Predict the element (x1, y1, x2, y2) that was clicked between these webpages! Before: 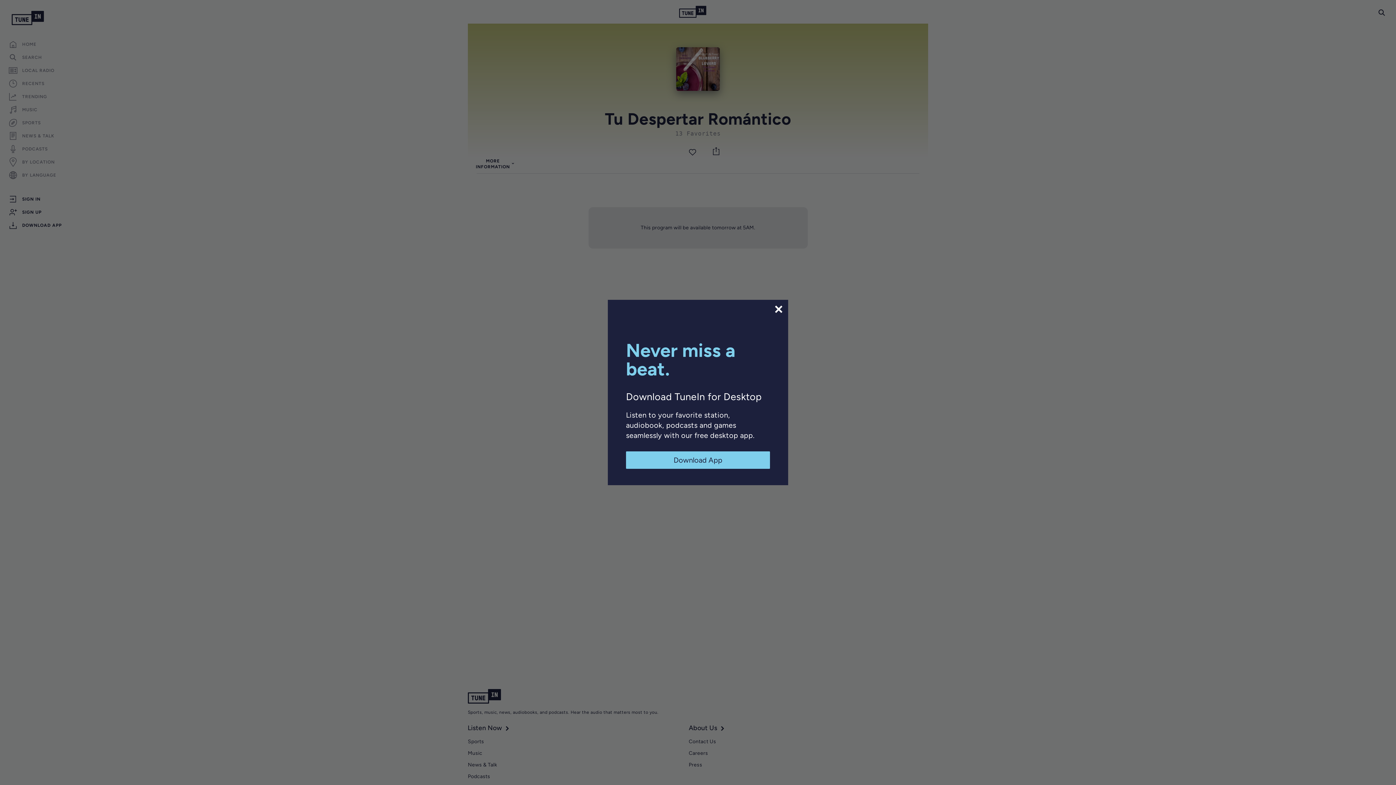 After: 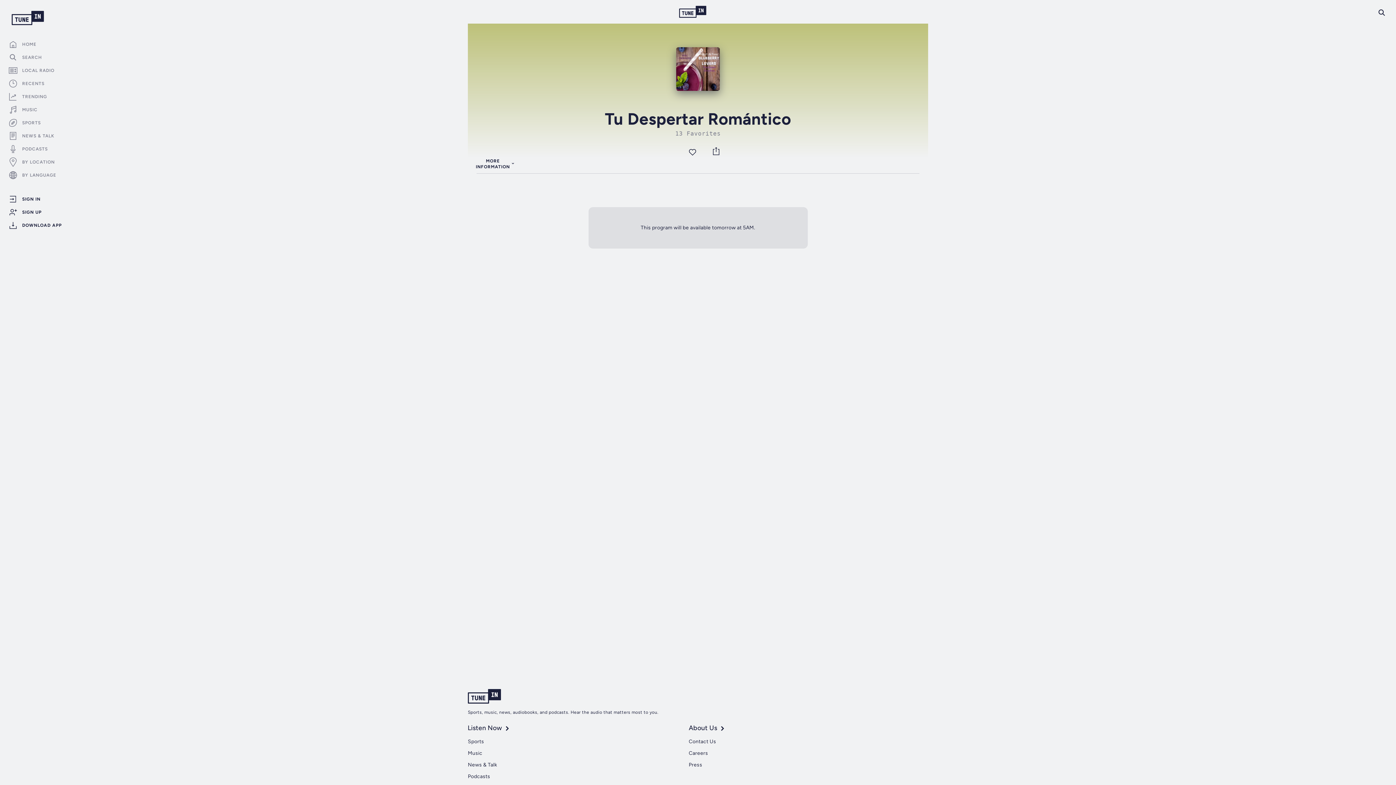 Action: label: Download App bbox: (626, 451, 770, 469)